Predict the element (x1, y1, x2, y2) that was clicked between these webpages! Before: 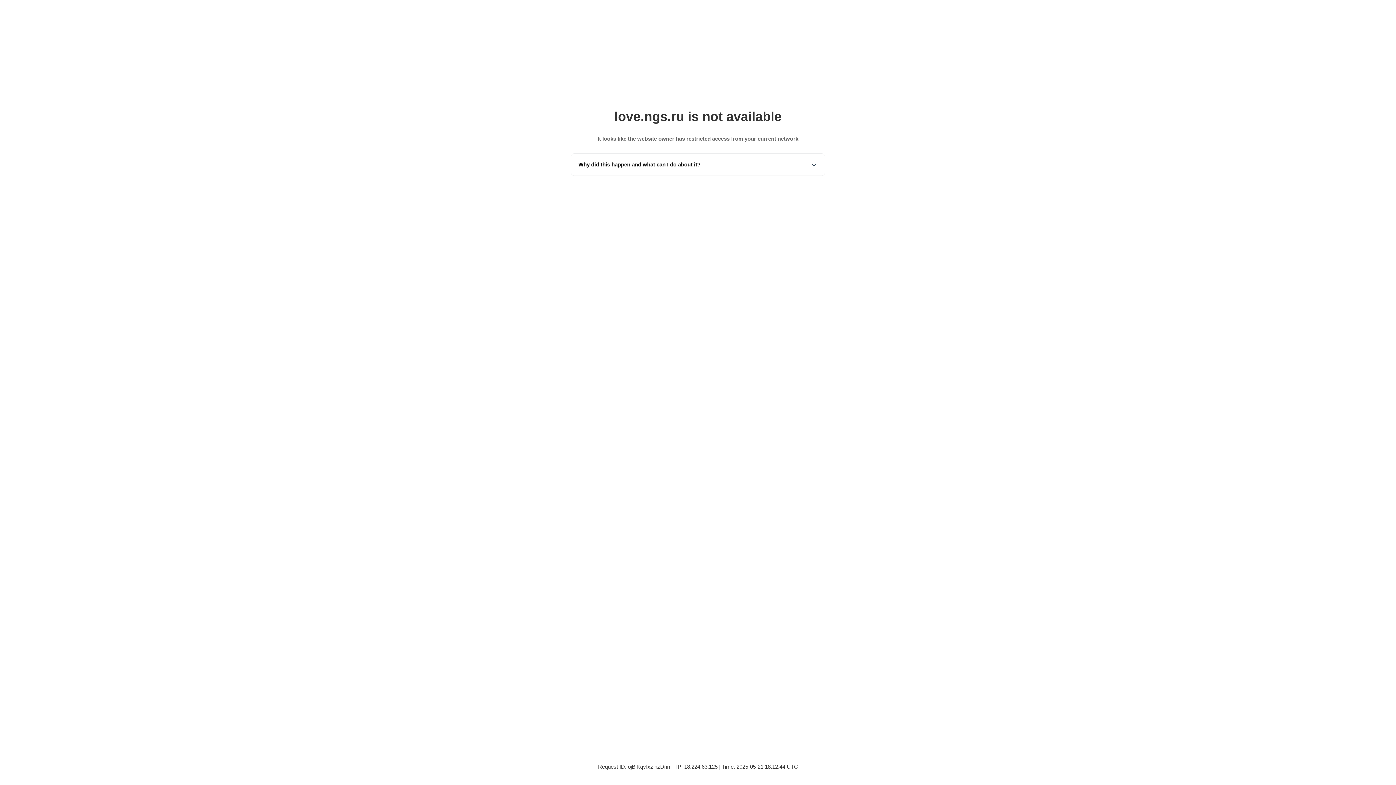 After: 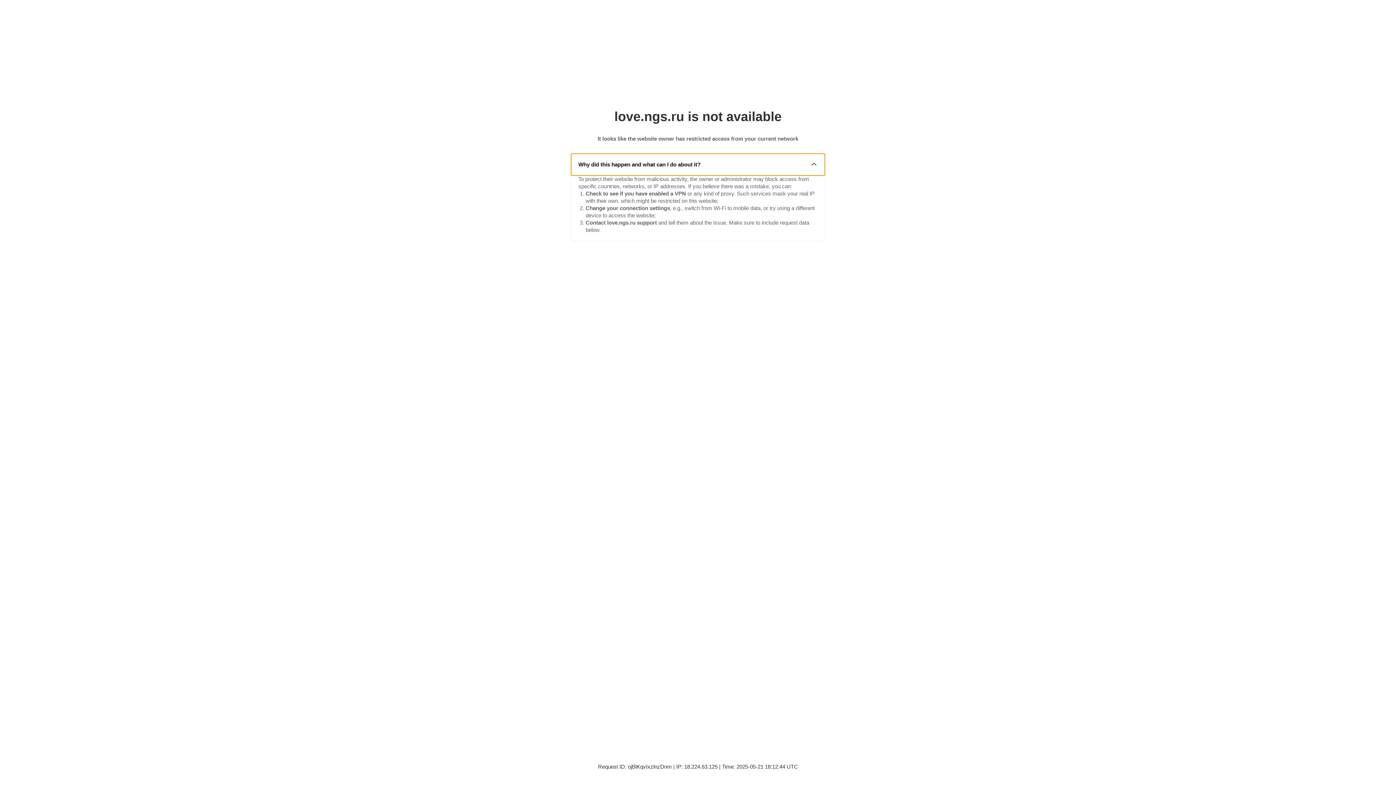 Action: label: Why did this happen and what can I do about it? bbox: (571, 153, 825, 175)